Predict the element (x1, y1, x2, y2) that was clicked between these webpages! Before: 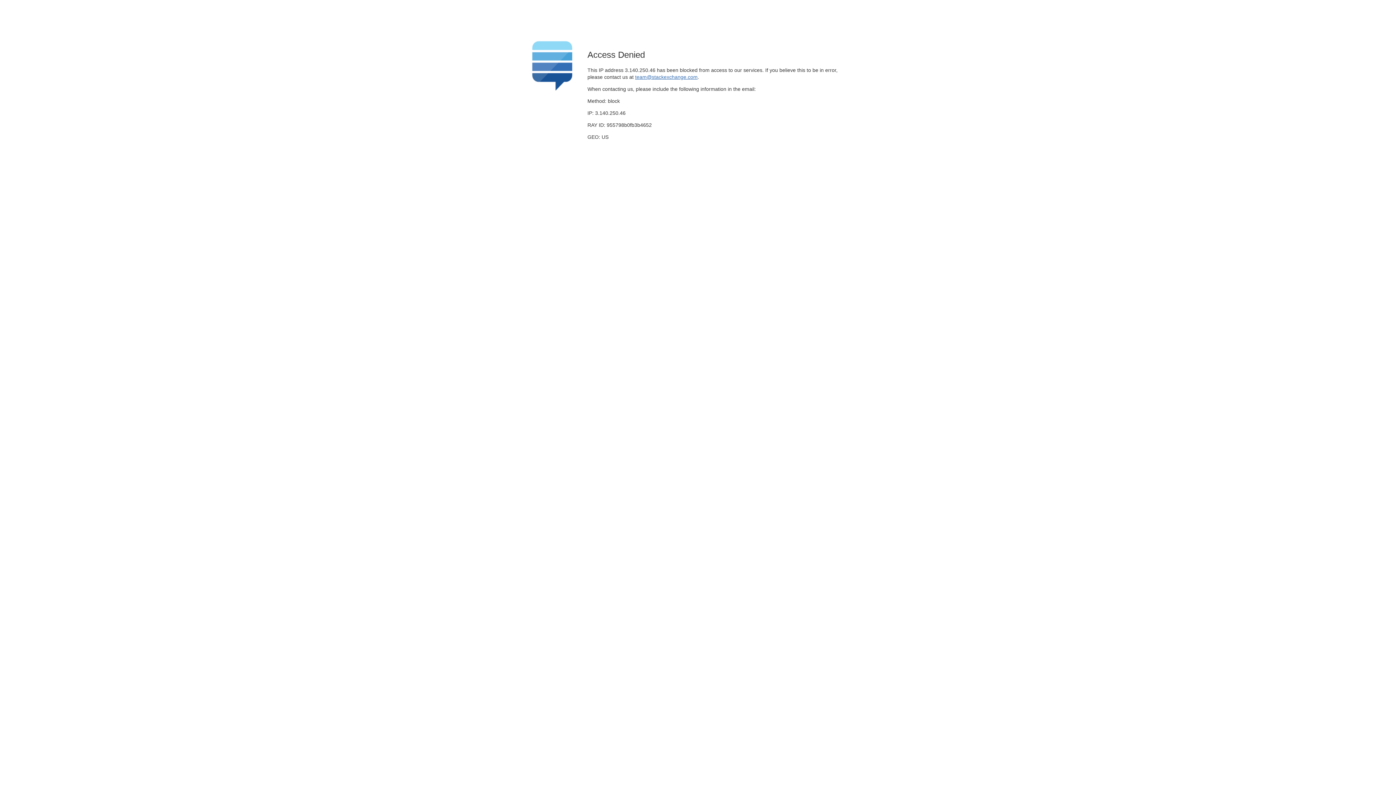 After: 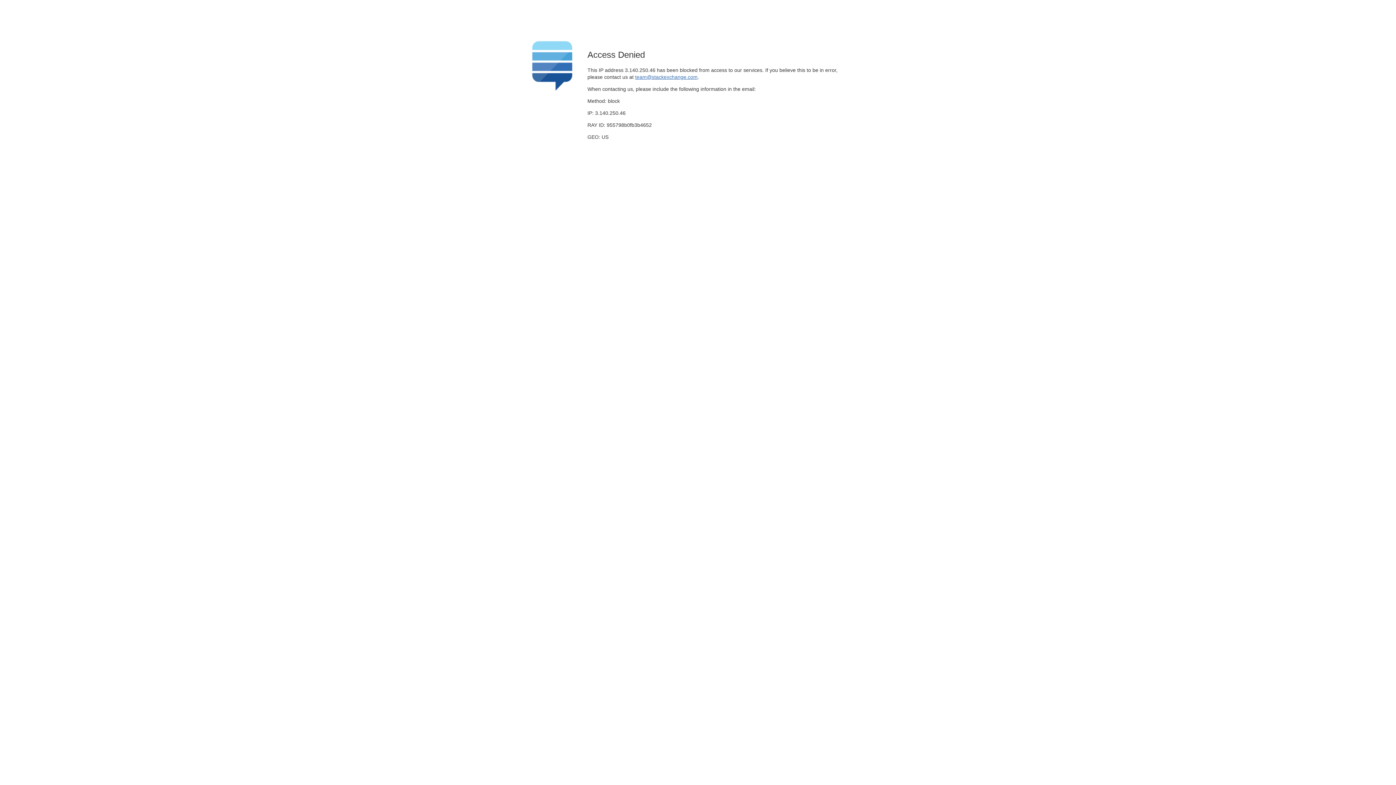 Action: label: team@stackexchange.com bbox: (635, 74, 697, 79)